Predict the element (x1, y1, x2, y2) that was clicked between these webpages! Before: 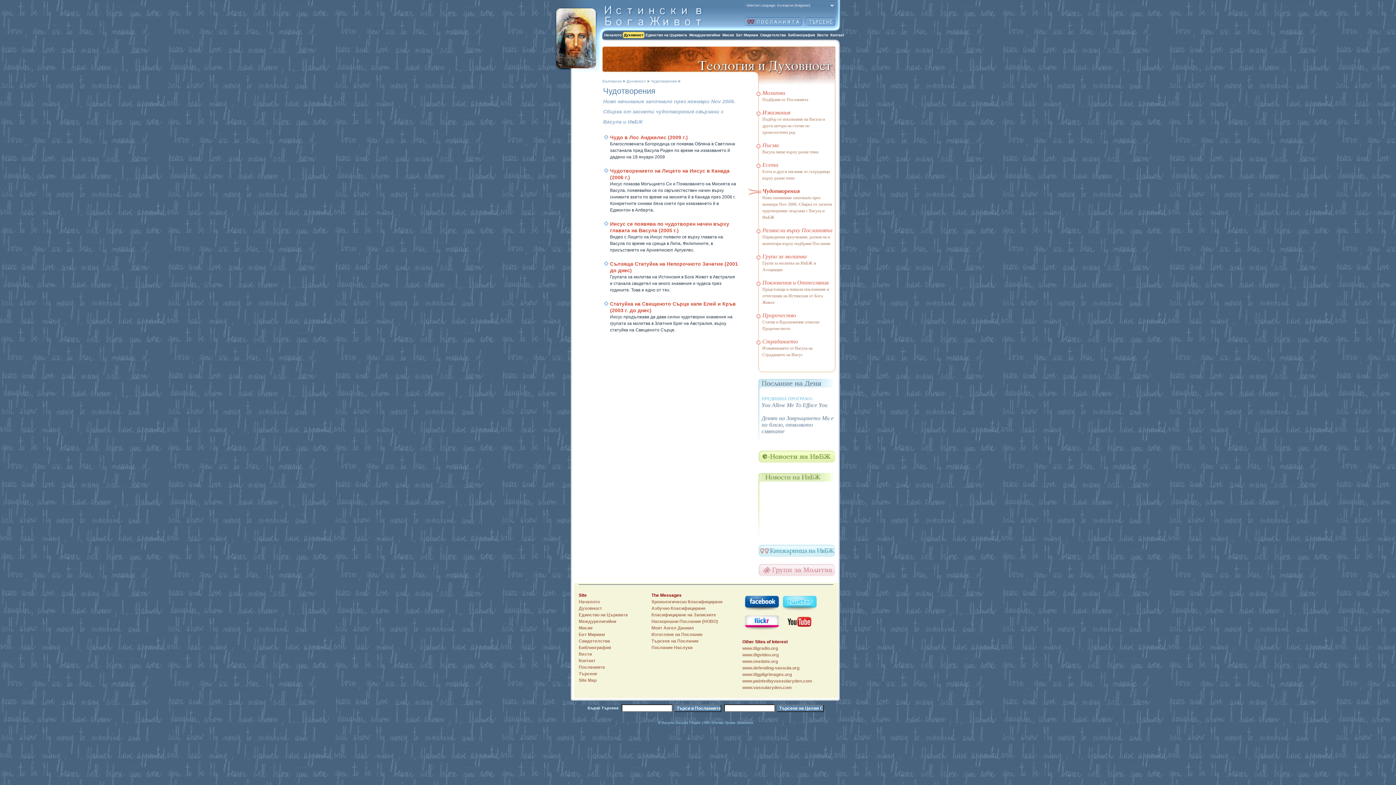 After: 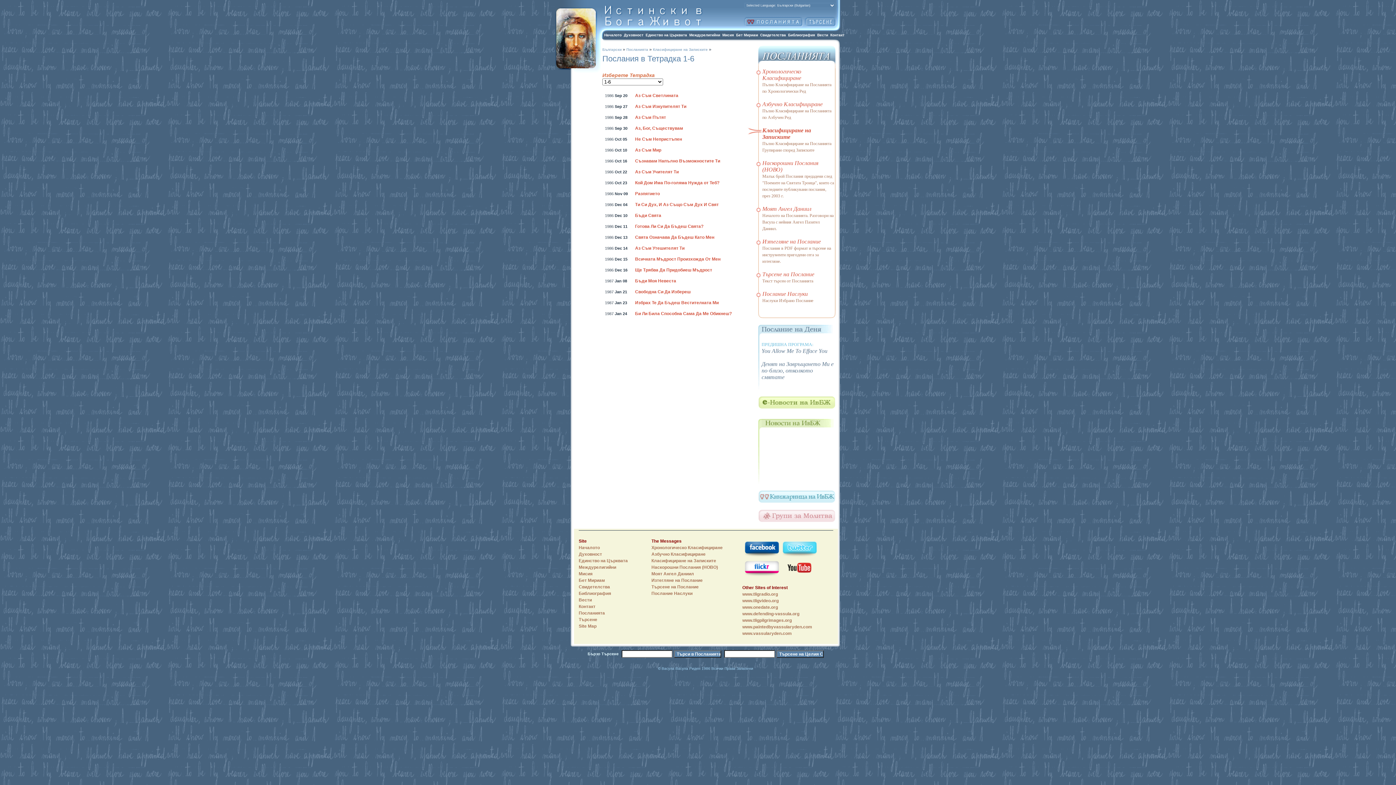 Action: bbox: (651, 612, 716, 617) label: Класифициране на Записките